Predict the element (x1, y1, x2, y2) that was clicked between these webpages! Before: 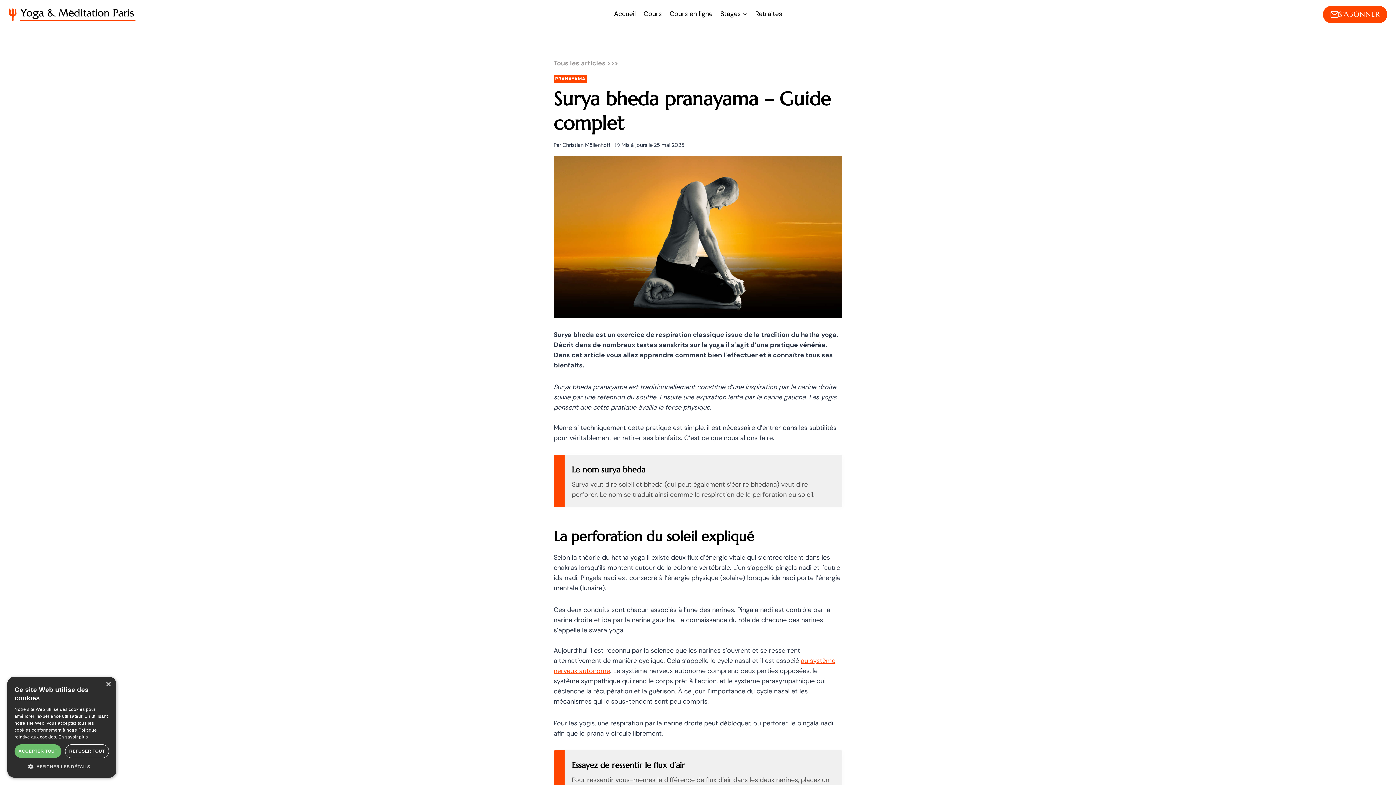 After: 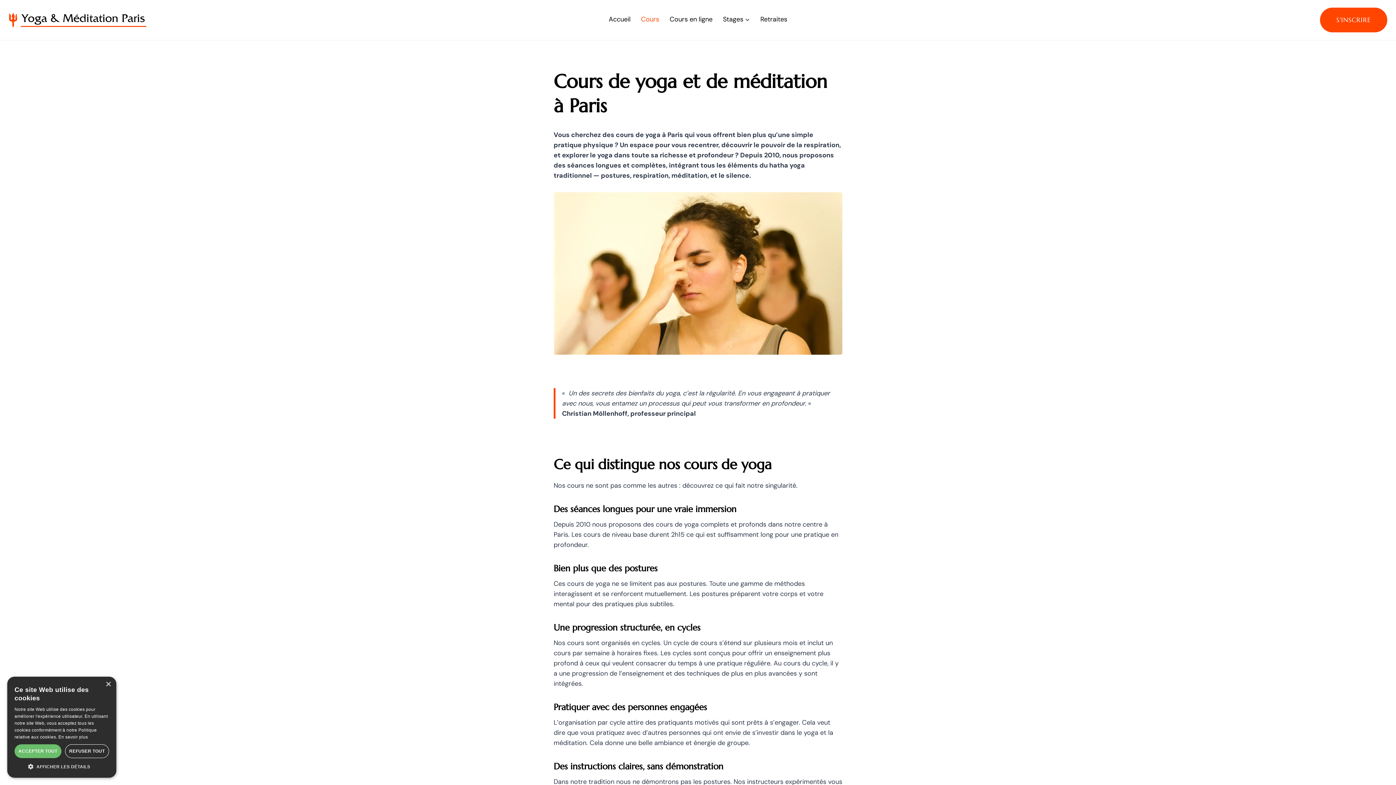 Action: label: Cours bbox: (639, 4, 665, 22)